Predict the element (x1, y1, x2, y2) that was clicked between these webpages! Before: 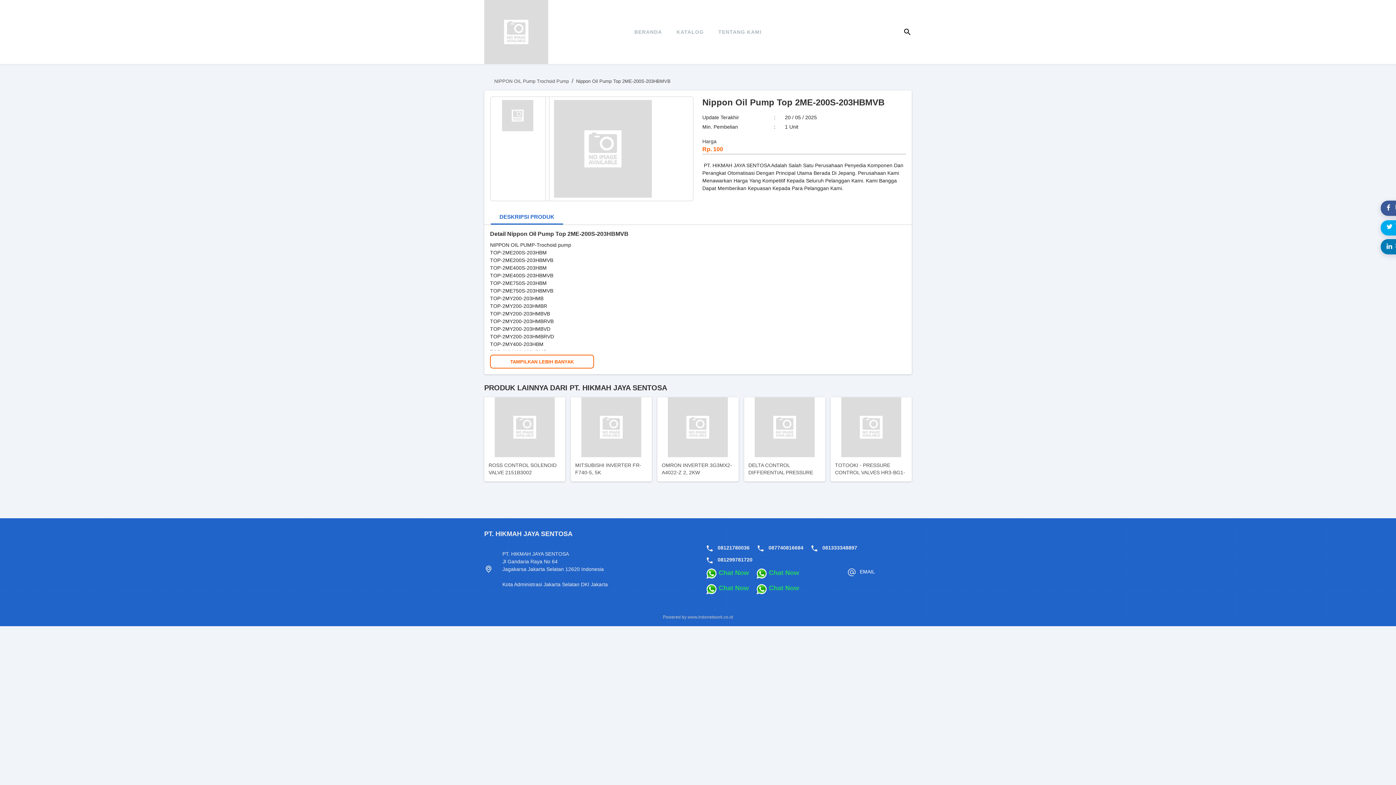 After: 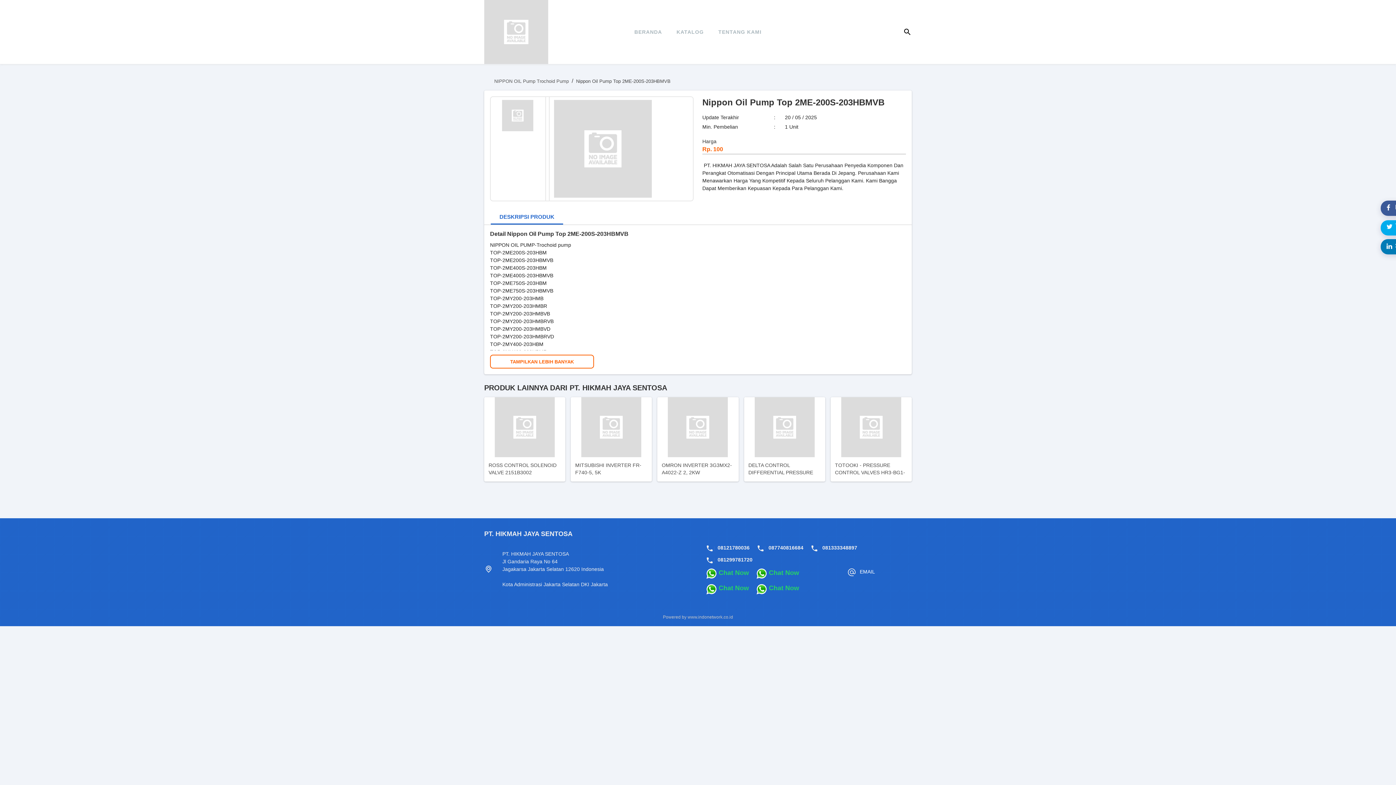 Action: label: DESKRIPSI PRODUK bbox: (490, 210, 563, 224)